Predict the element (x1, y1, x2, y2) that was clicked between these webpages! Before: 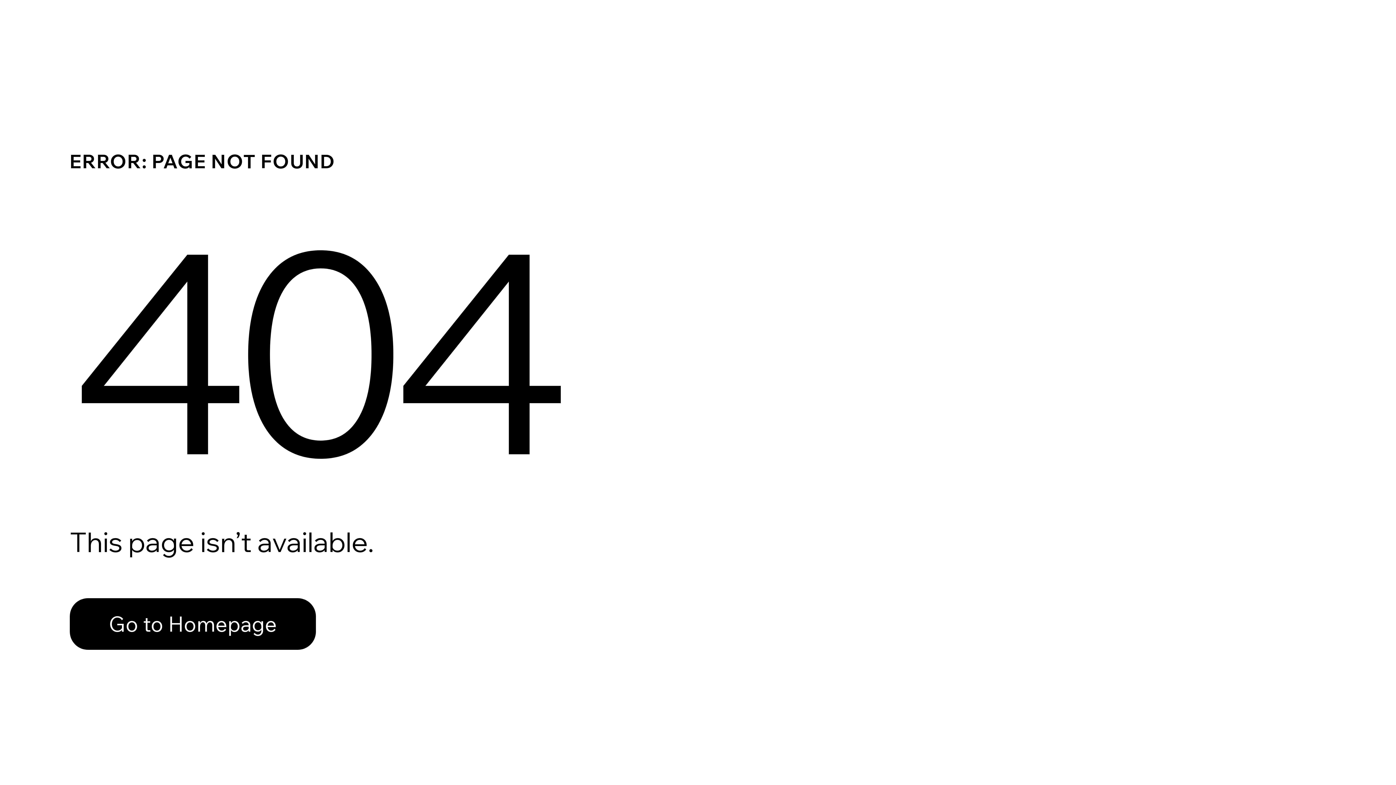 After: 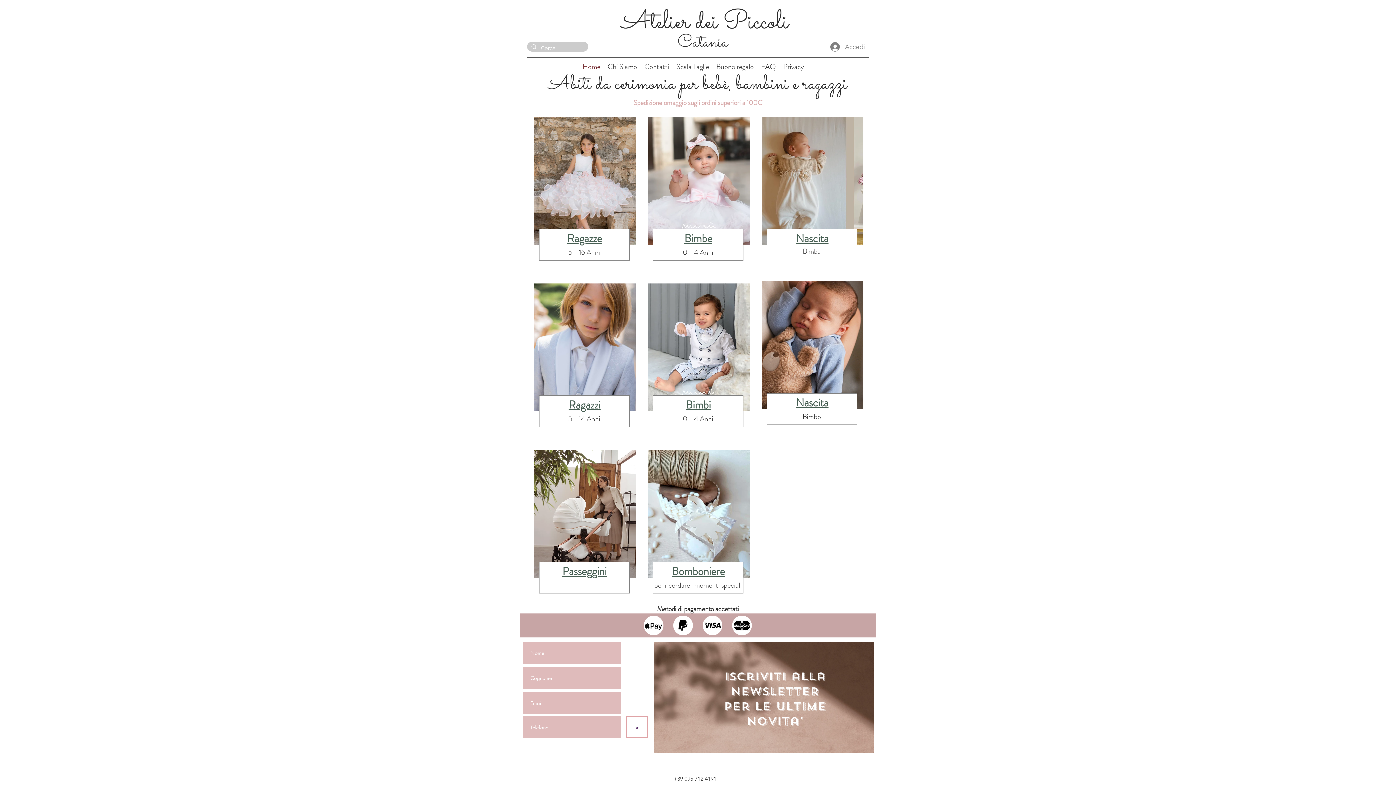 Action: bbox: (69, 598, 316, 650) label: Go to Homepage